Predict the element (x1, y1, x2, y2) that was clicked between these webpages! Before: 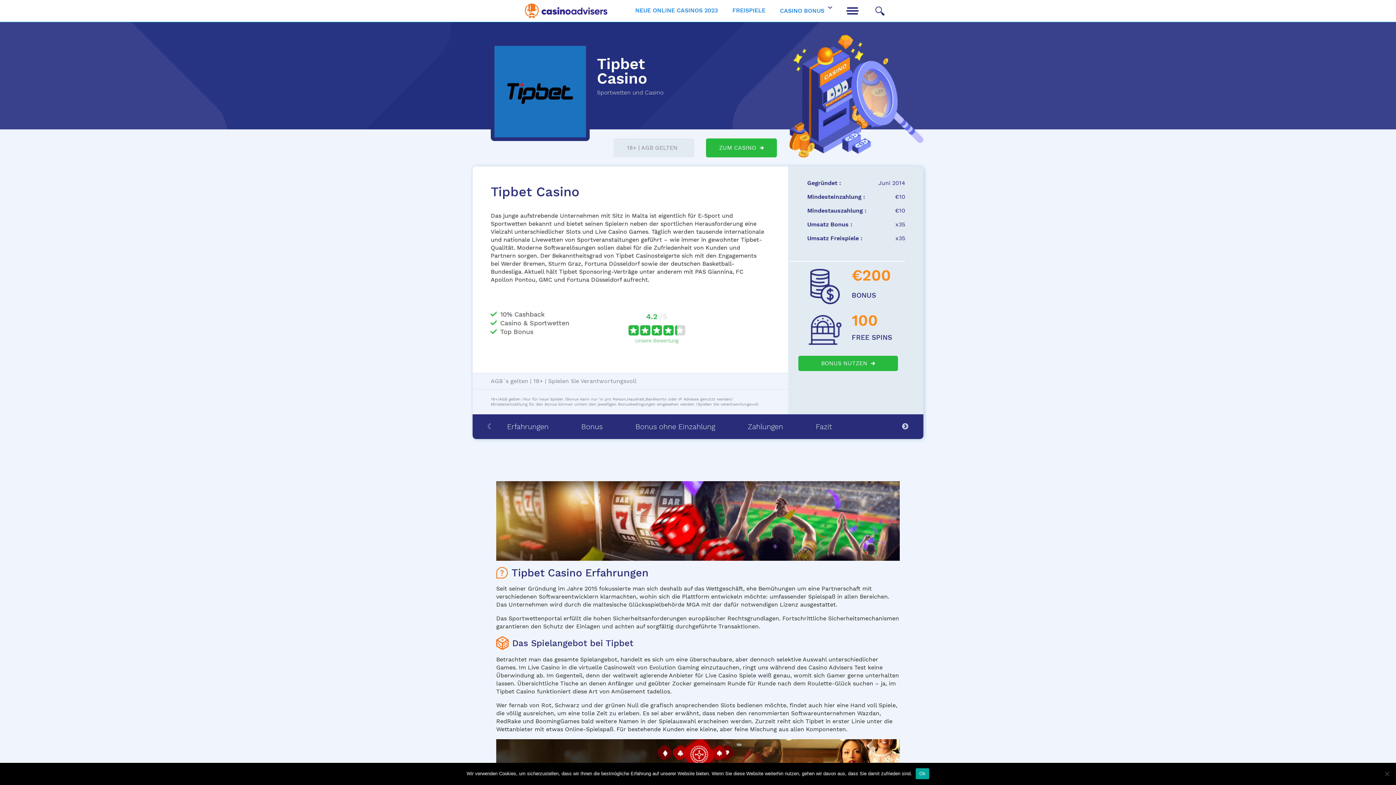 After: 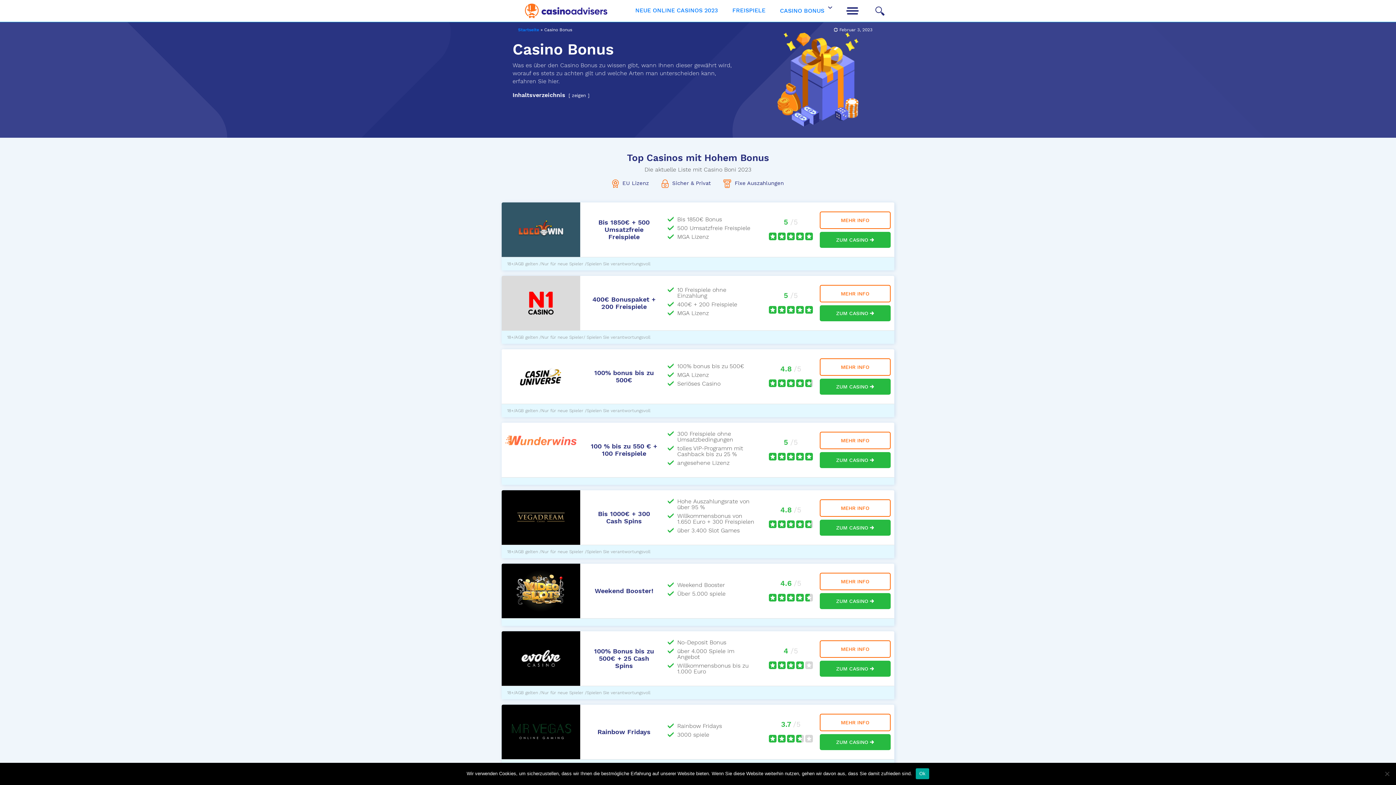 Action: bbox: (772, 2, 839, 19) label: CASINO BONUS